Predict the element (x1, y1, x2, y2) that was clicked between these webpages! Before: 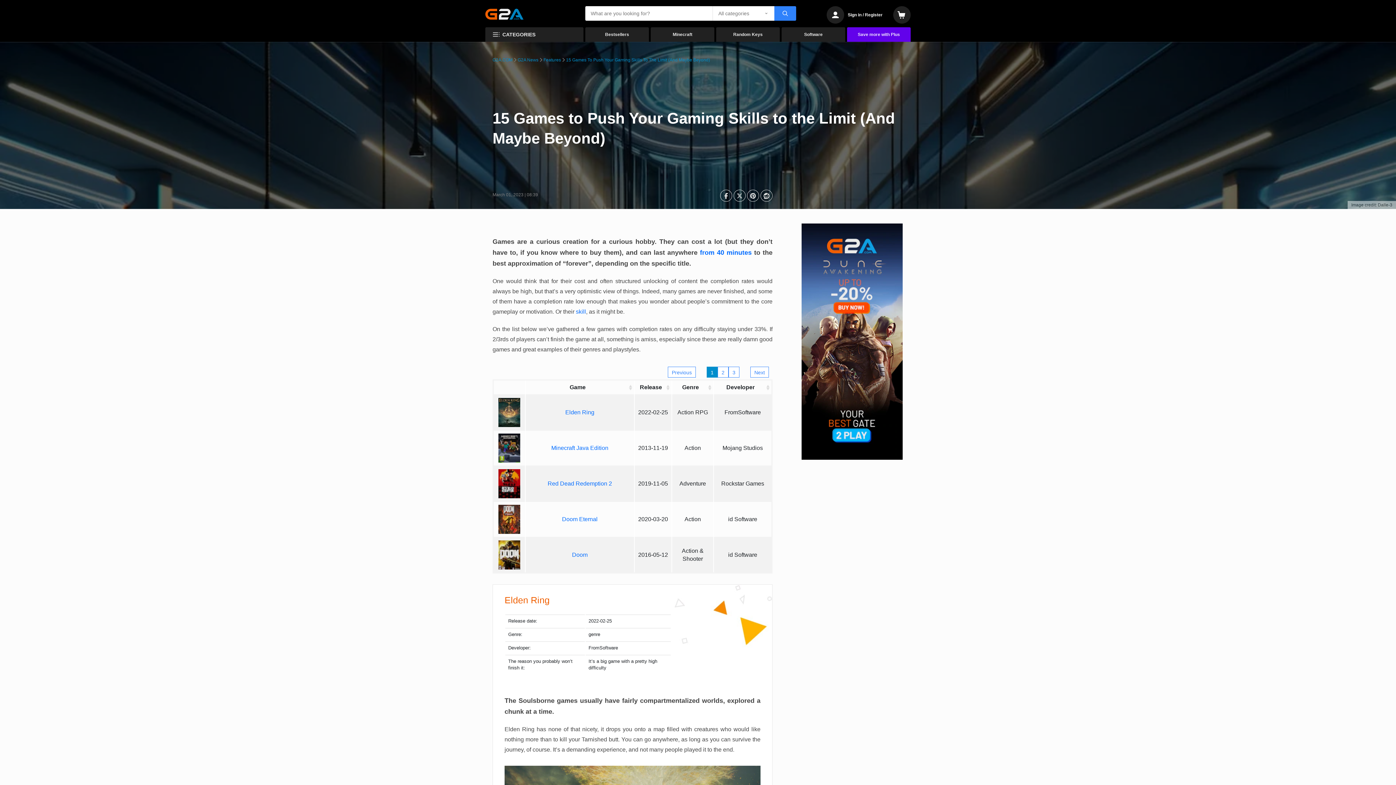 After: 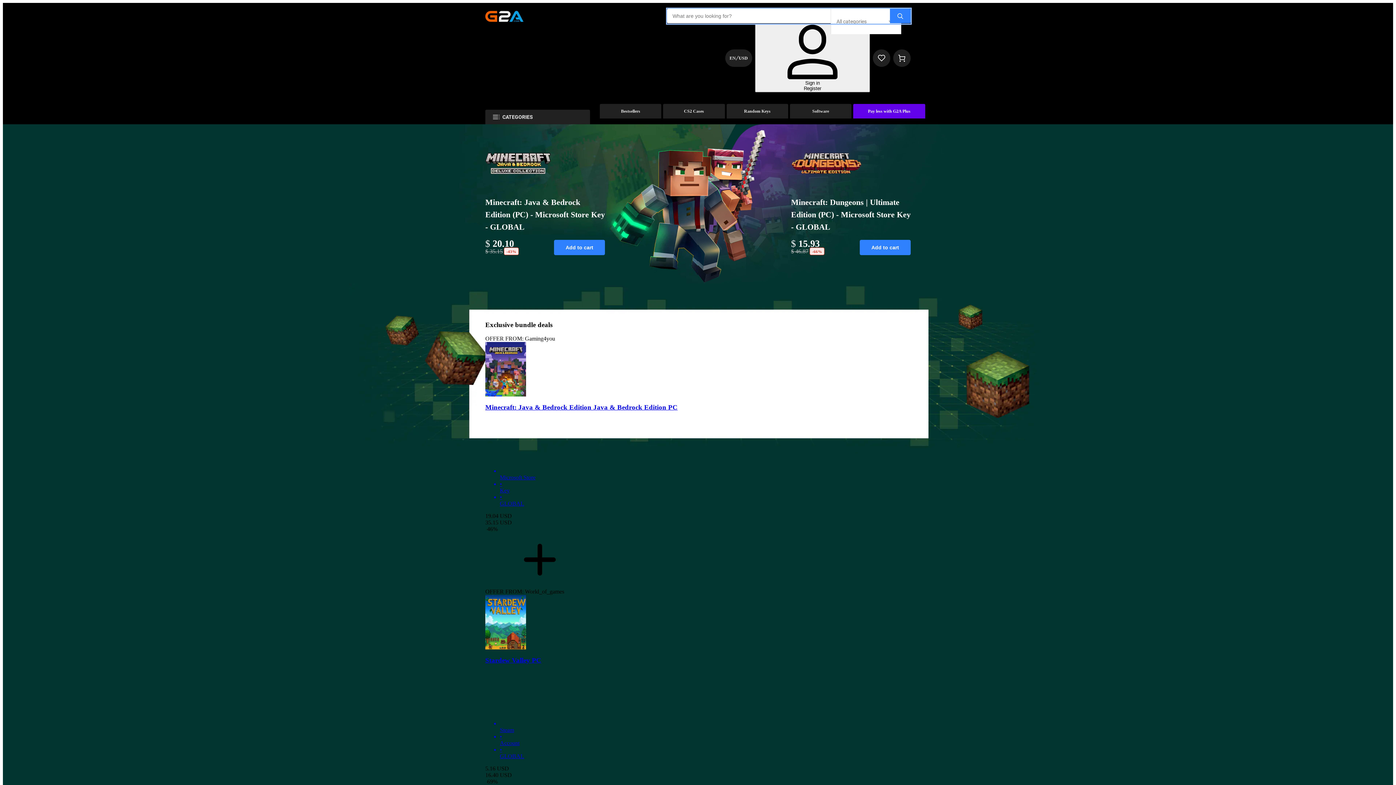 Action: label: Minecraft bbox: (650, 27, 714, 41)